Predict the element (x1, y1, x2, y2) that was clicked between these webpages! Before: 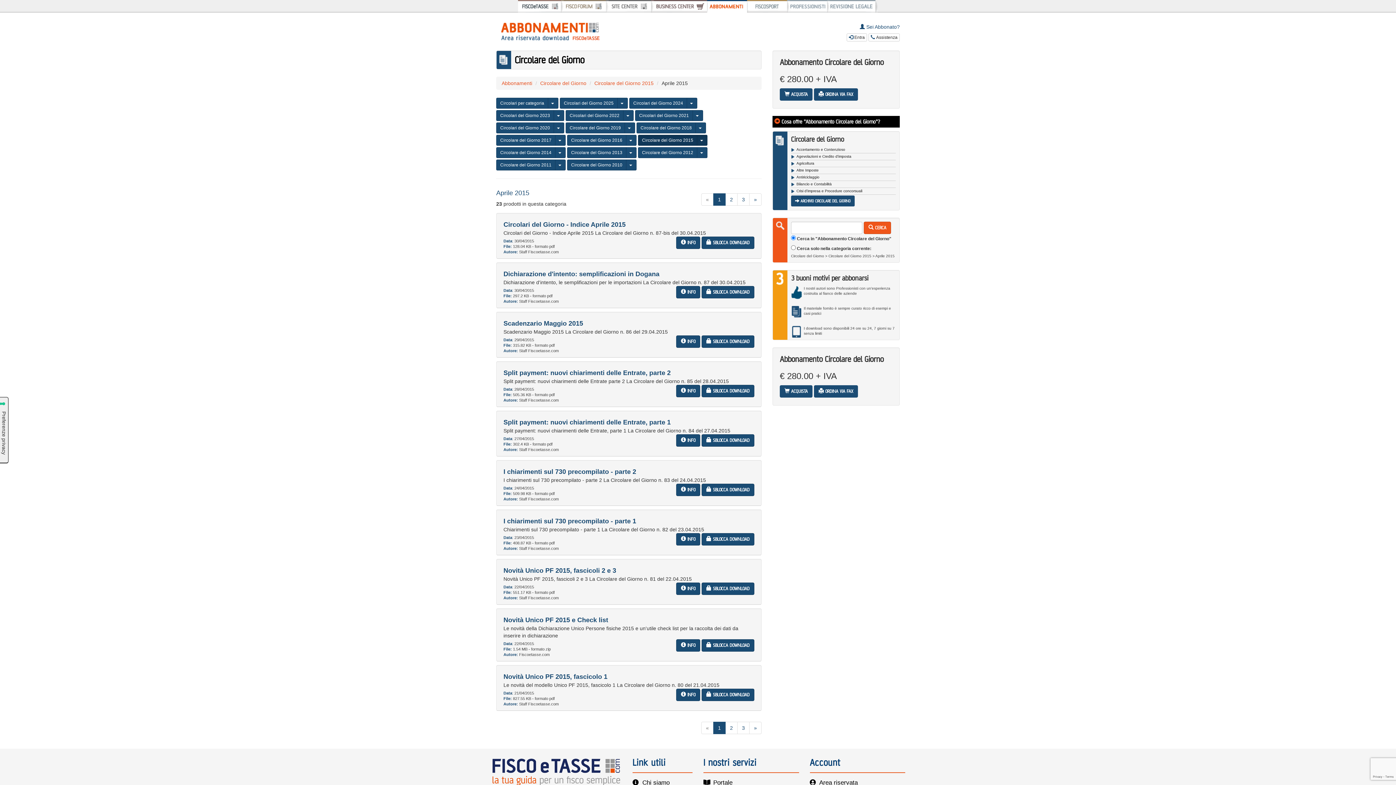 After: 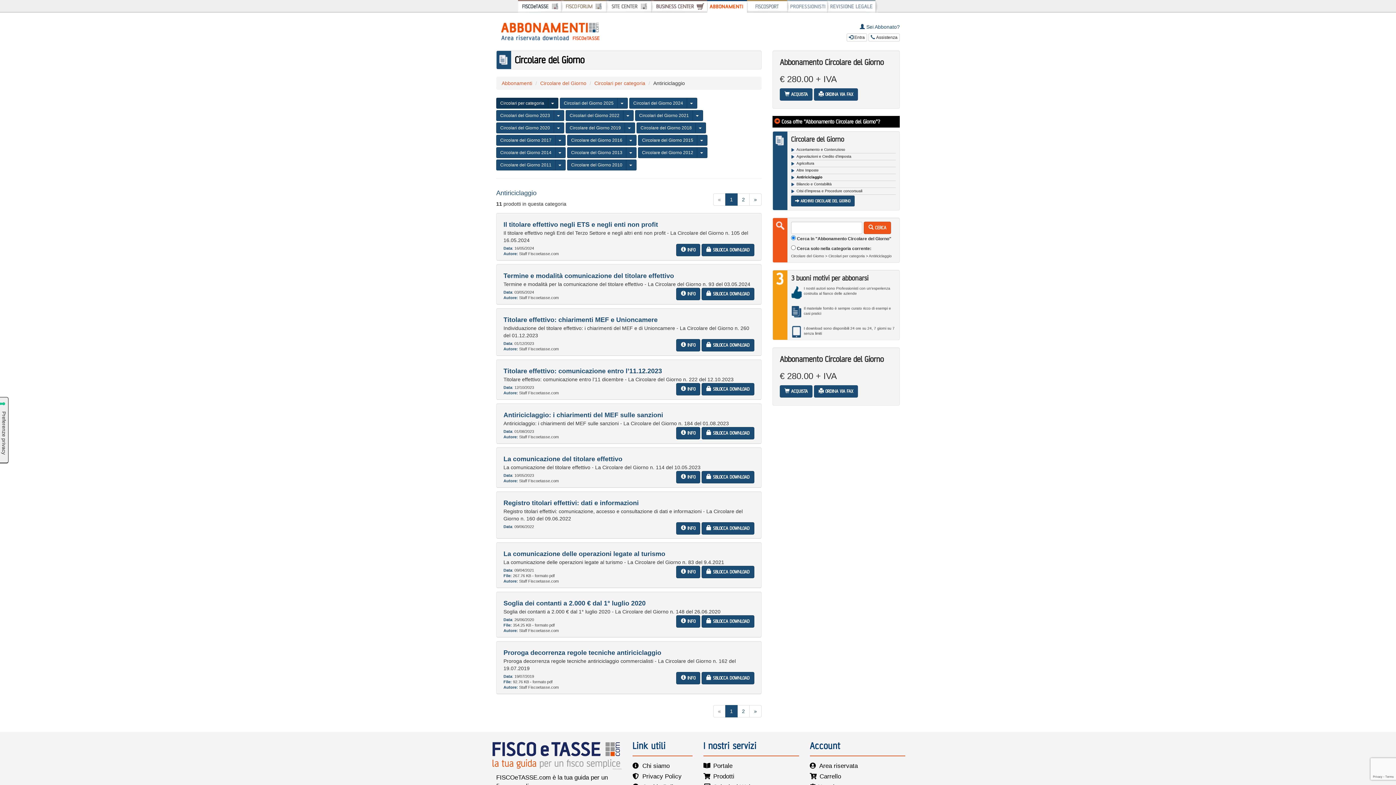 Action: bbox: (796, 175, 819, 179) label: Antiriciclaggio